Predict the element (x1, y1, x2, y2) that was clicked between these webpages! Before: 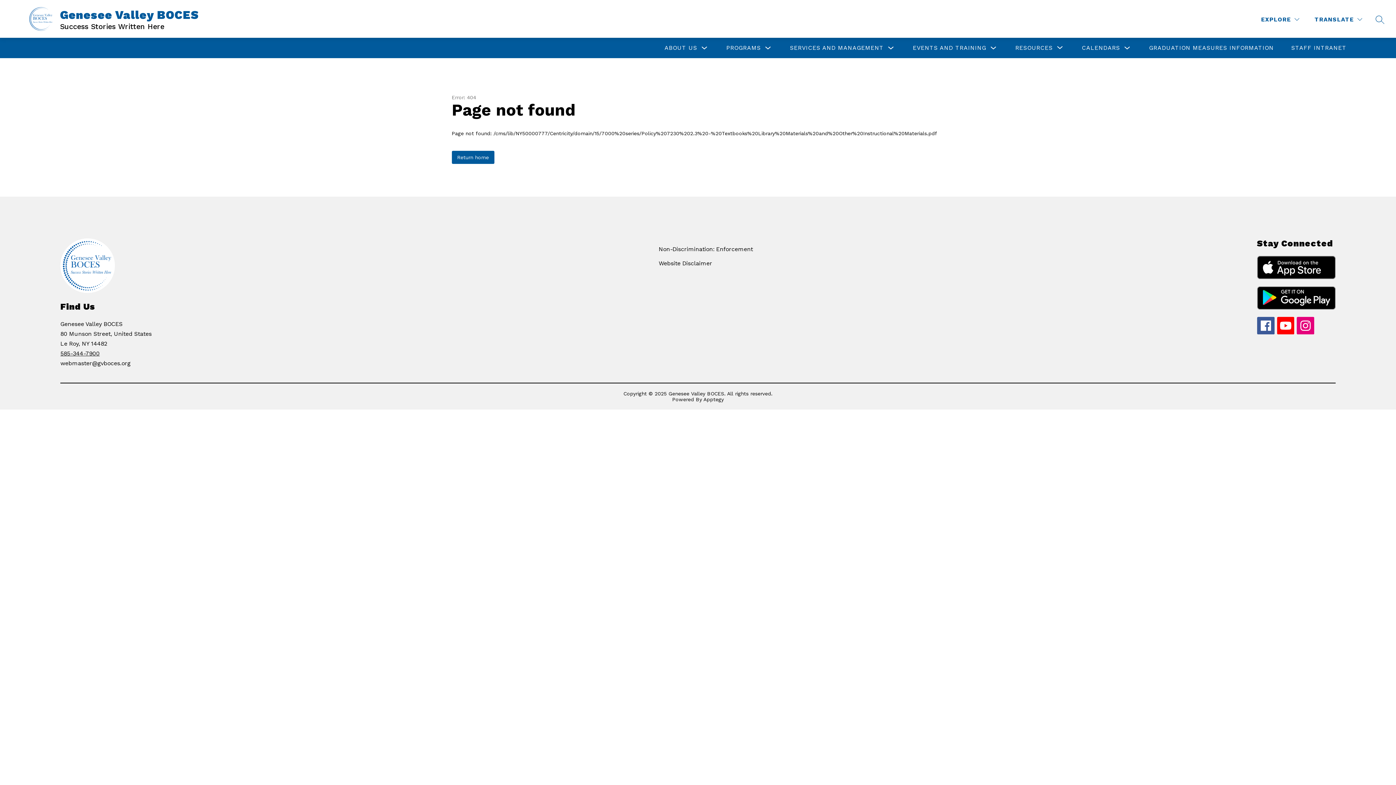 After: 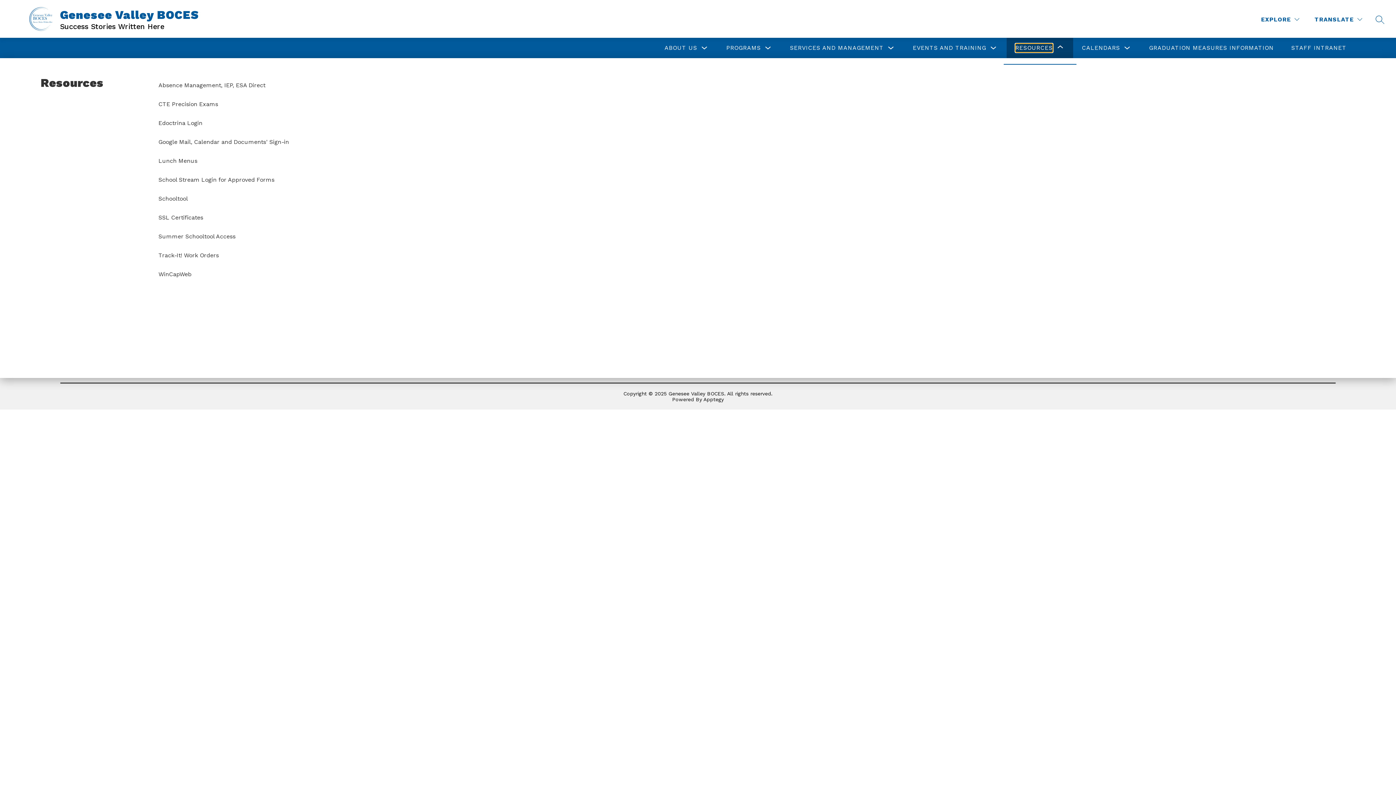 Action: label: Show submenu for Resources  bbox: (1015, 43, 1053, 52)